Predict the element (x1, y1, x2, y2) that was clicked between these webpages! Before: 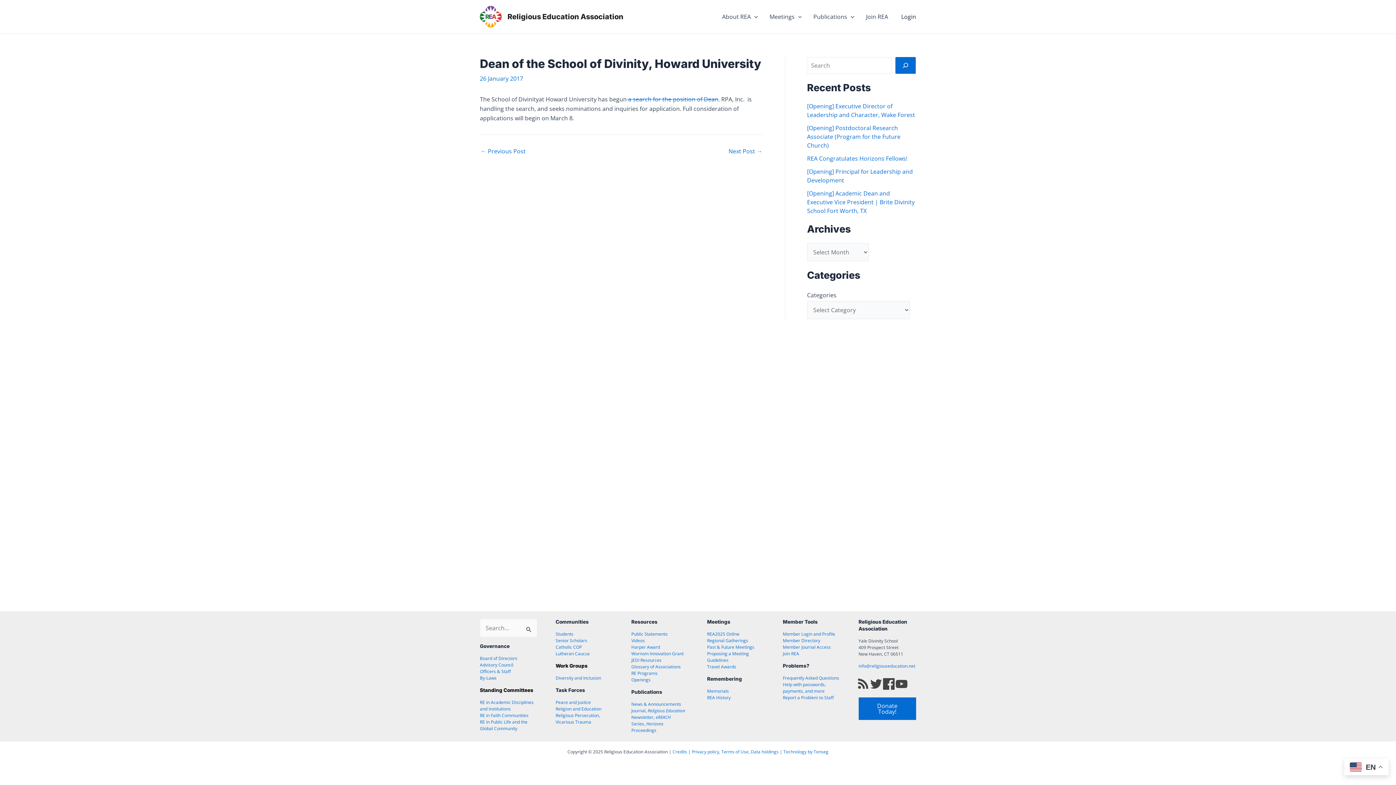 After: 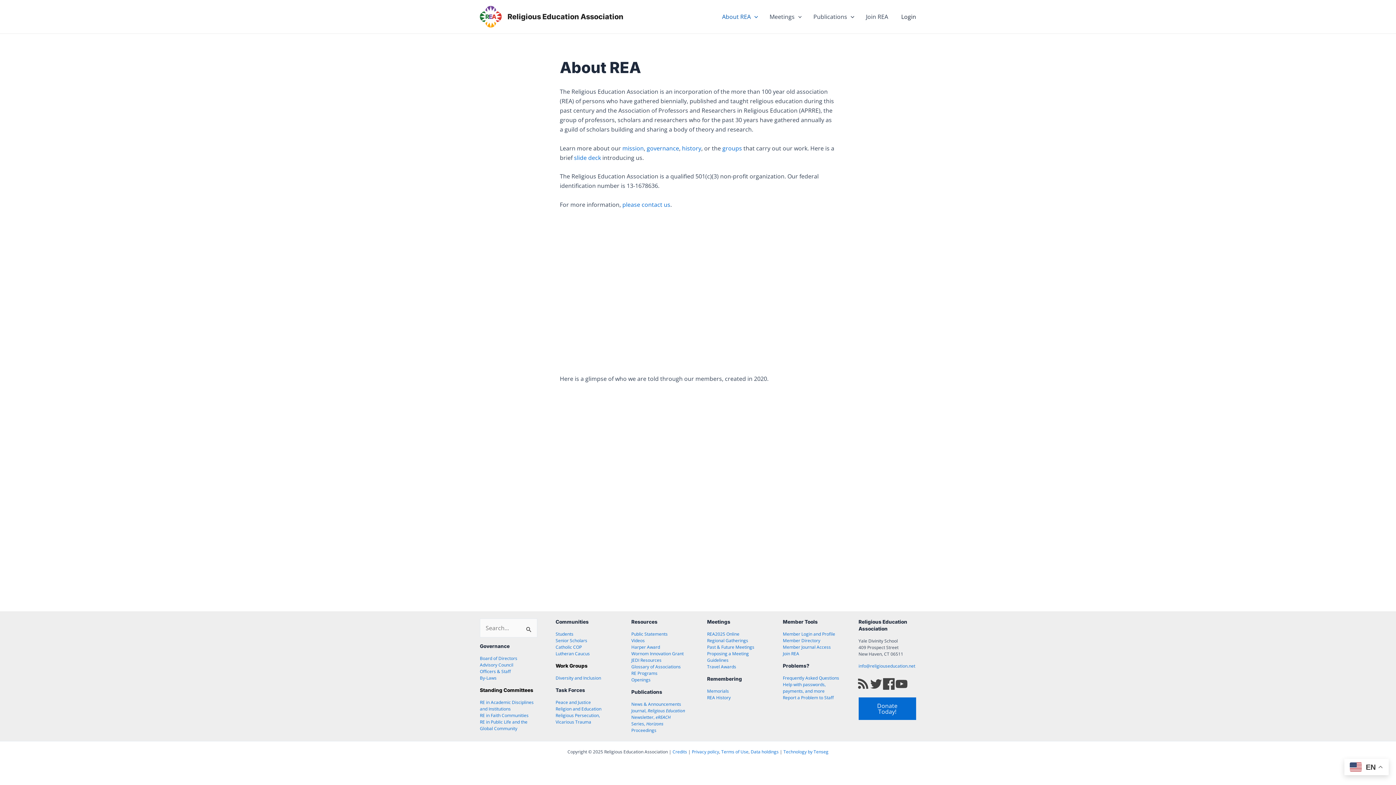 Action: bbox: (716, 2, 763, 31) label: About REA